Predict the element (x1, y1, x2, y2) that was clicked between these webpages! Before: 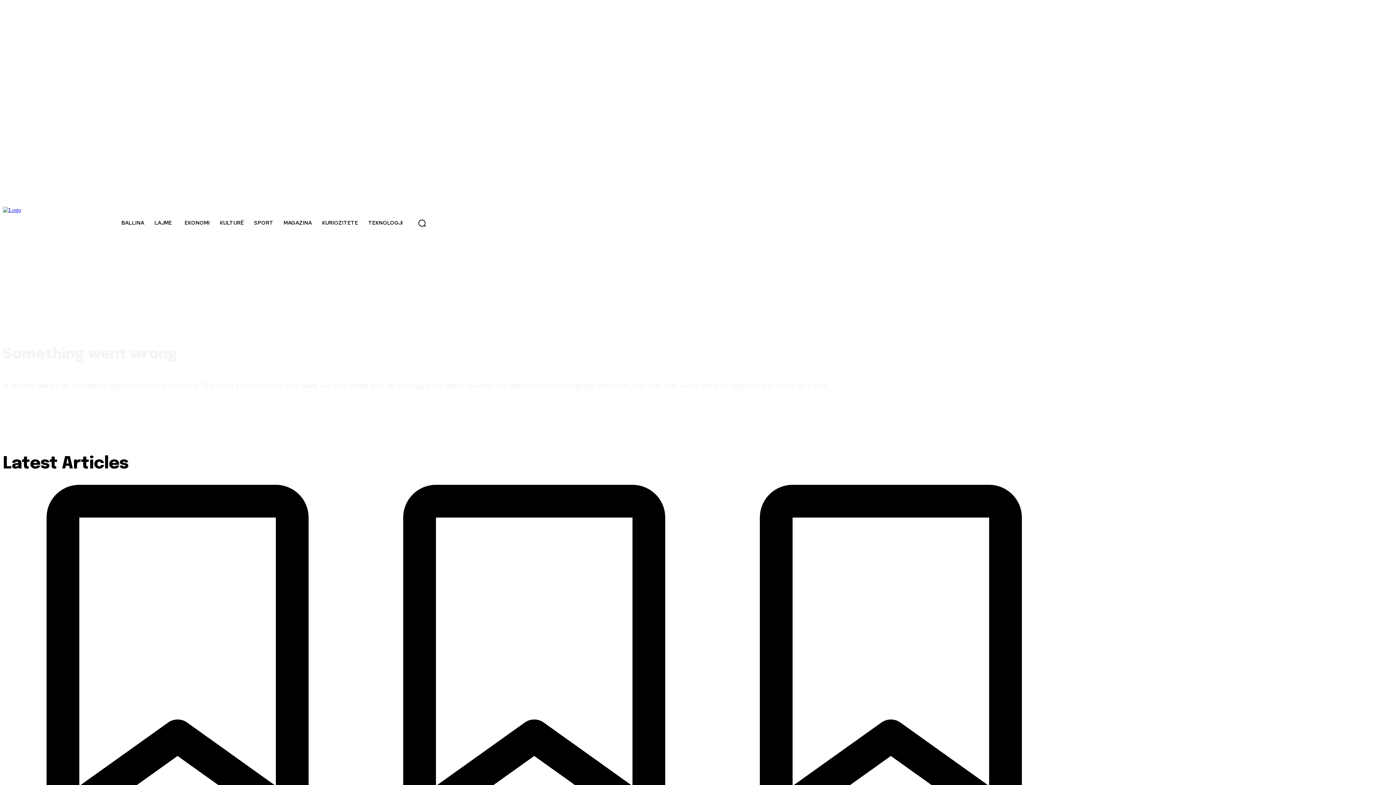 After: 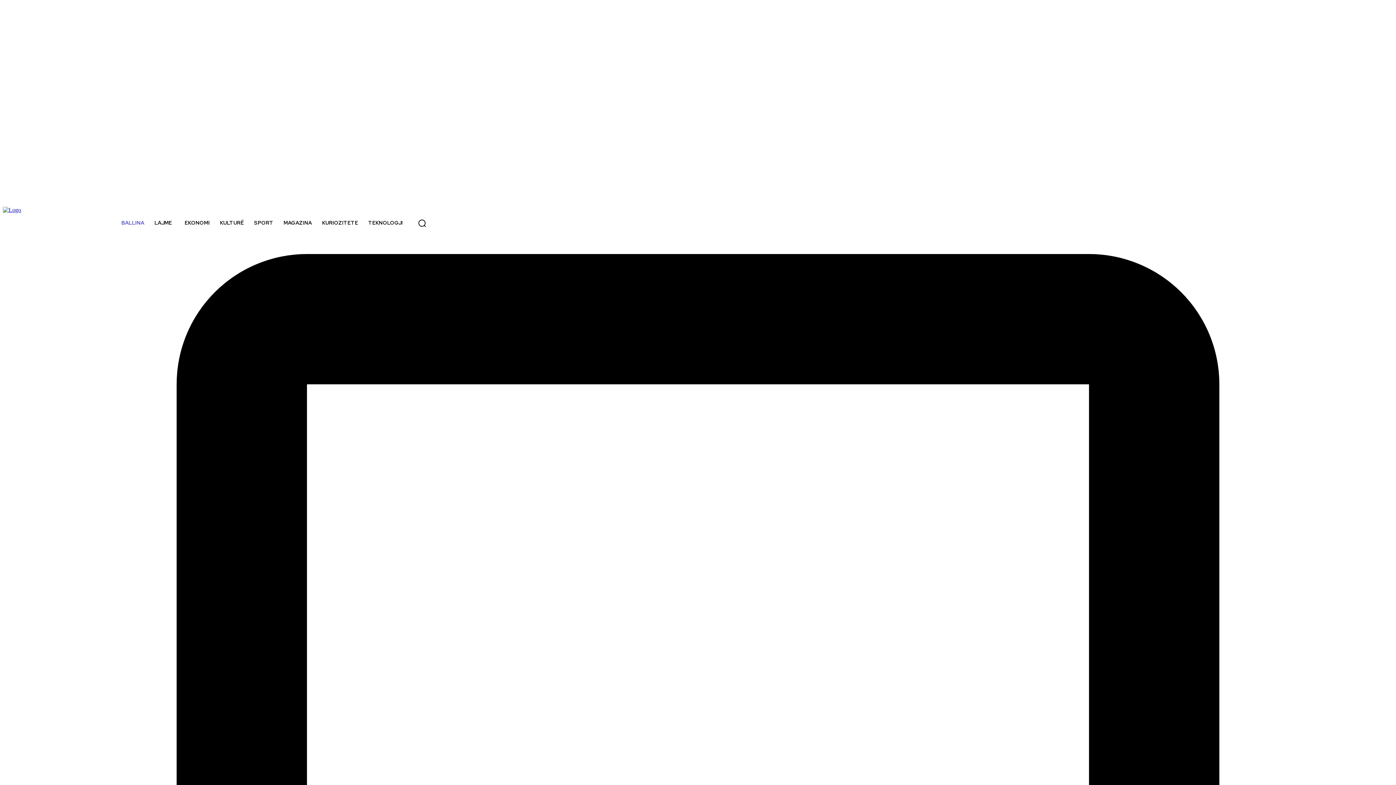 Action: label: BALLINA bbox: (116, 208, 149, 237)